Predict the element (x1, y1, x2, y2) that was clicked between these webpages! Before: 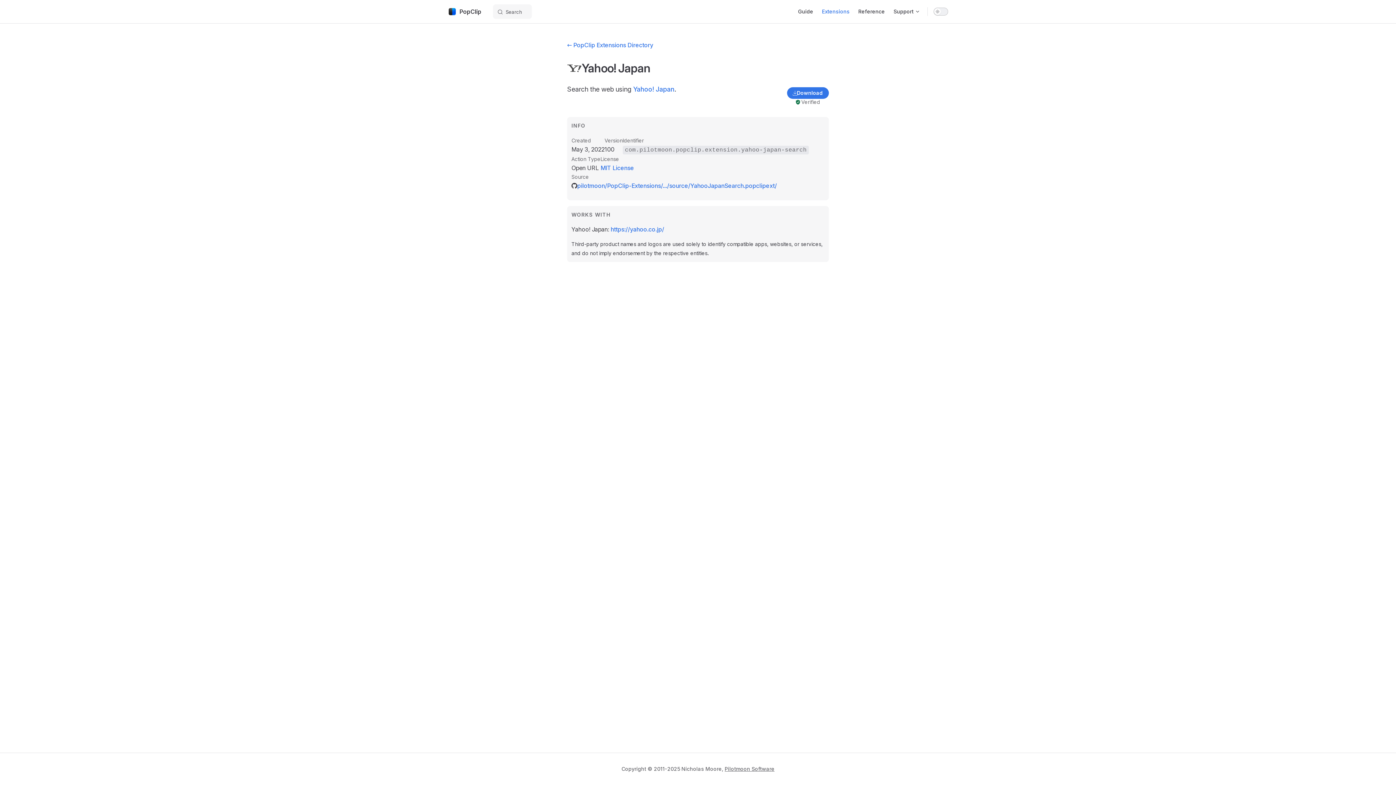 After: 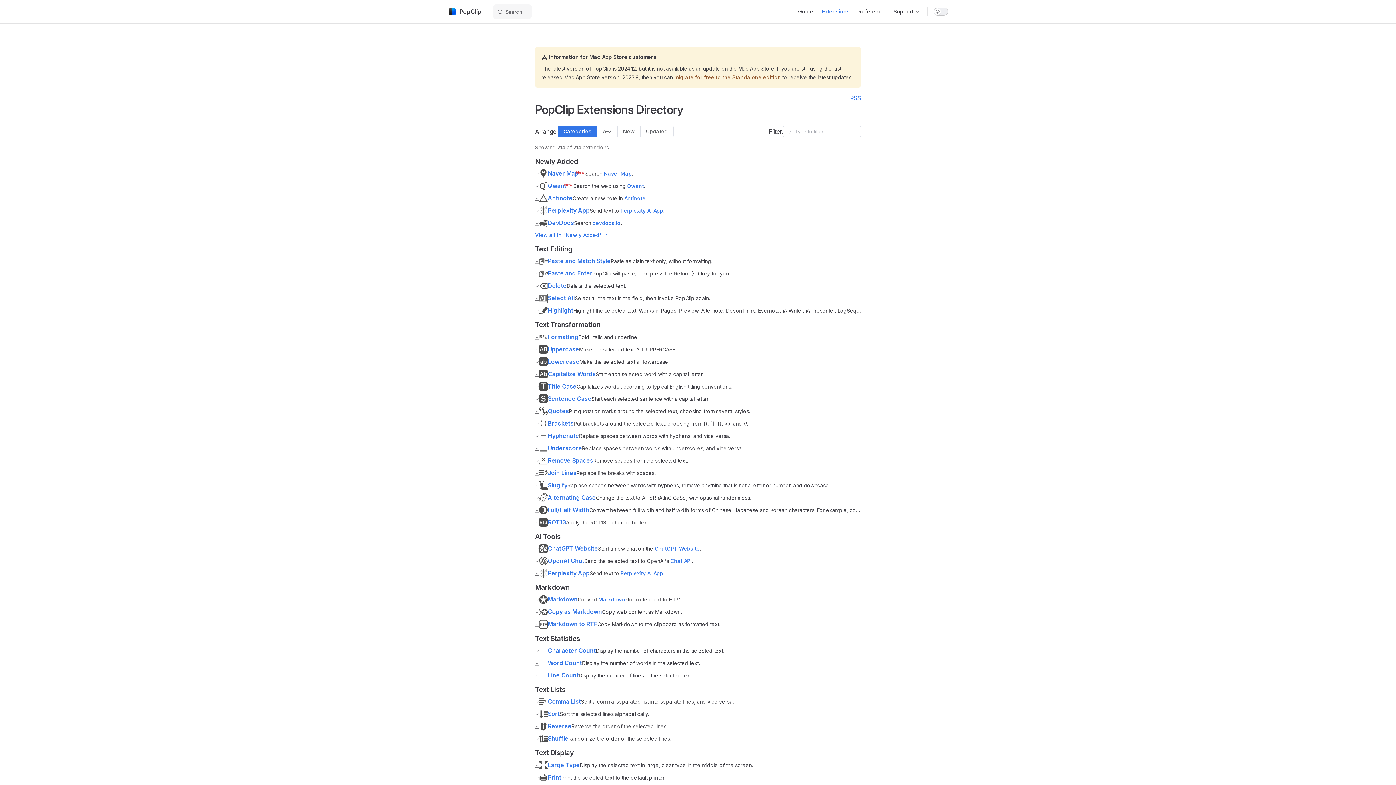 Action: bbox: (817, 0, 854, 23) label: Extensions